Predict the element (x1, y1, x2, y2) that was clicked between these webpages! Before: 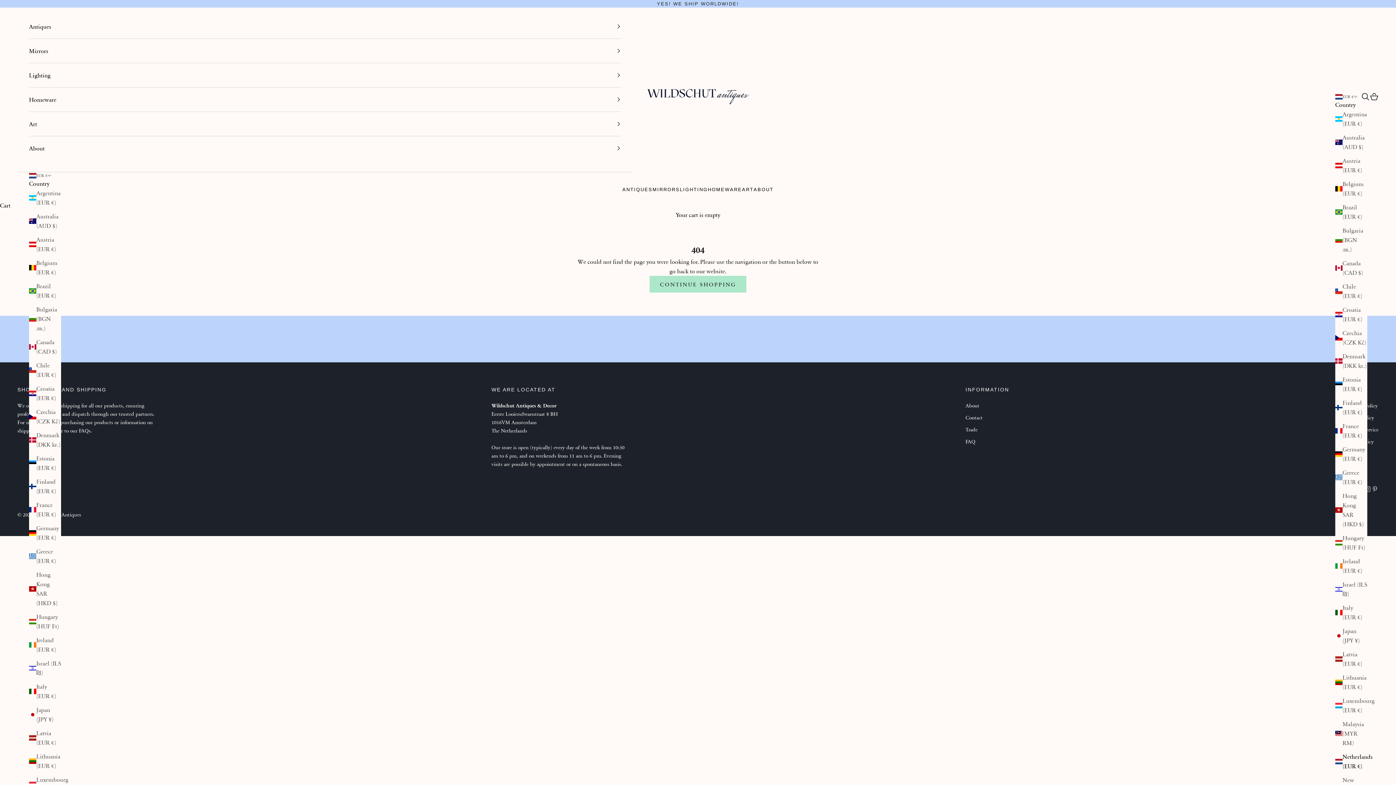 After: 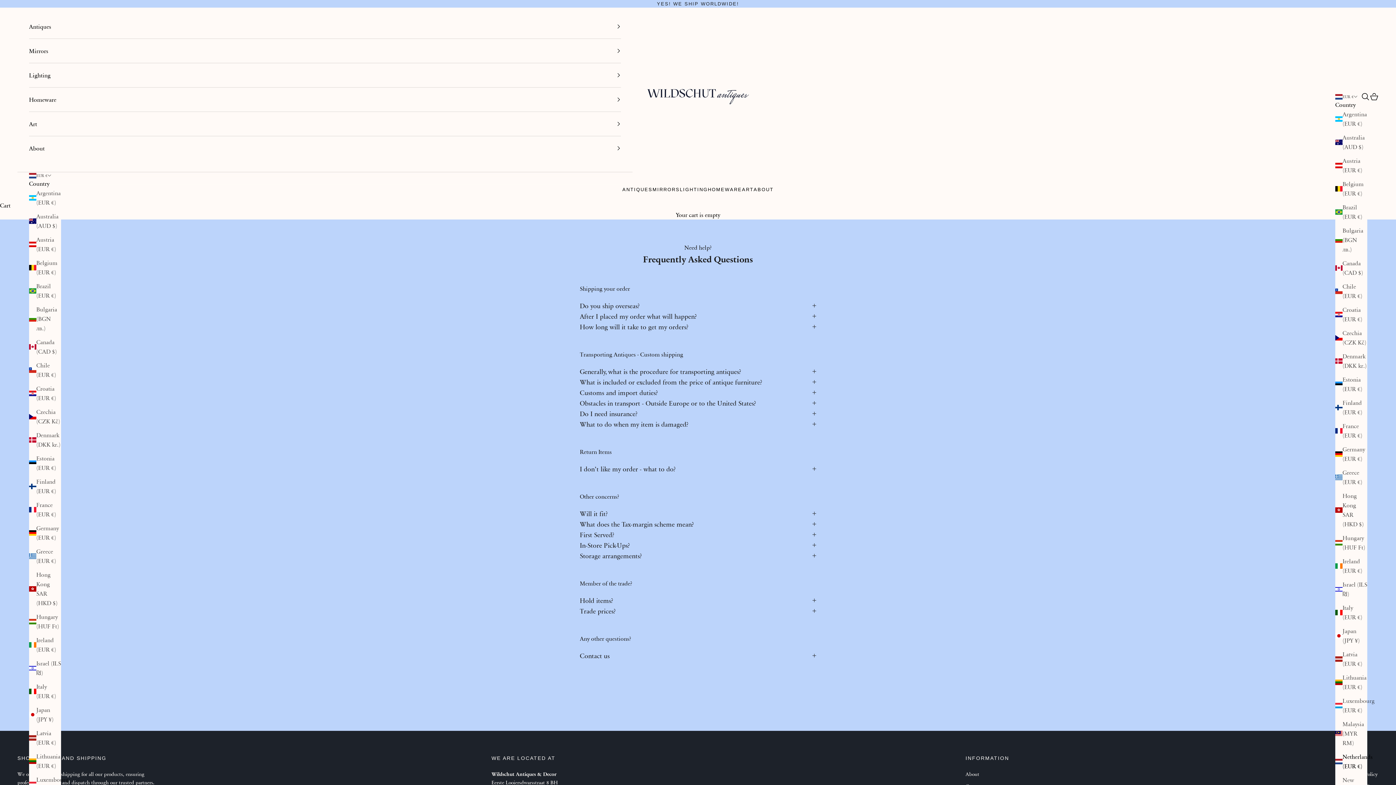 Action: label: FAQ bbox: (965, 437, 975, 445)